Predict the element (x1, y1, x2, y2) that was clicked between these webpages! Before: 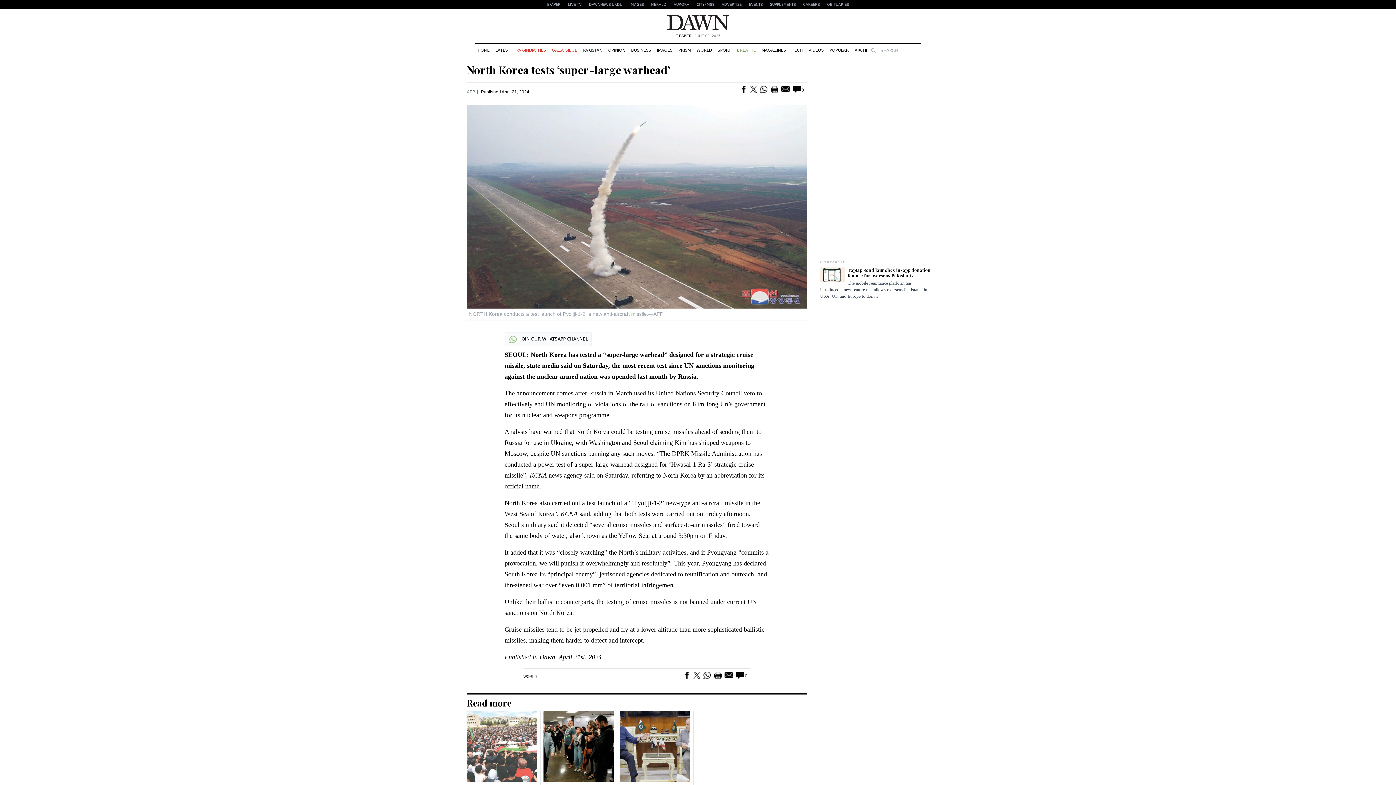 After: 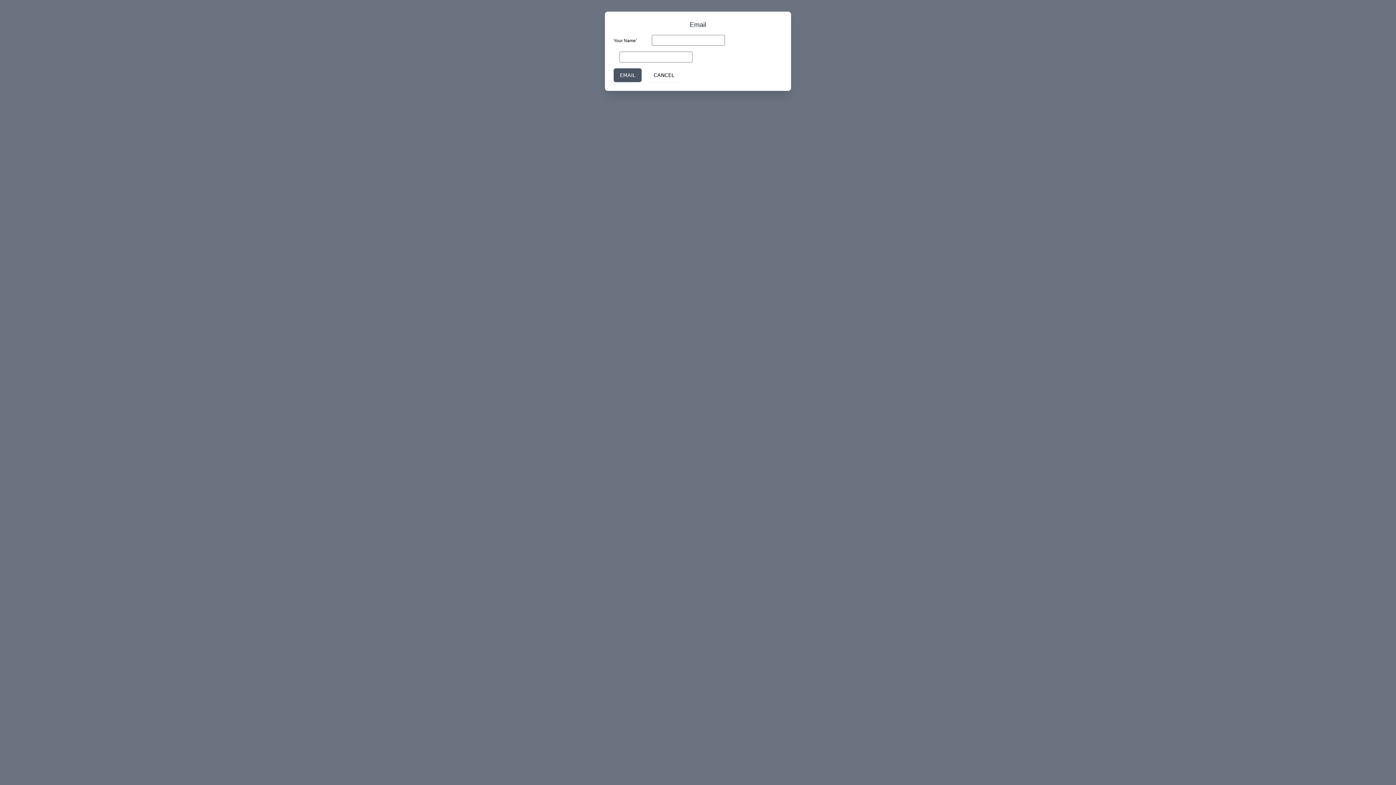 Action: bbox: (781, 85, 790, 92)